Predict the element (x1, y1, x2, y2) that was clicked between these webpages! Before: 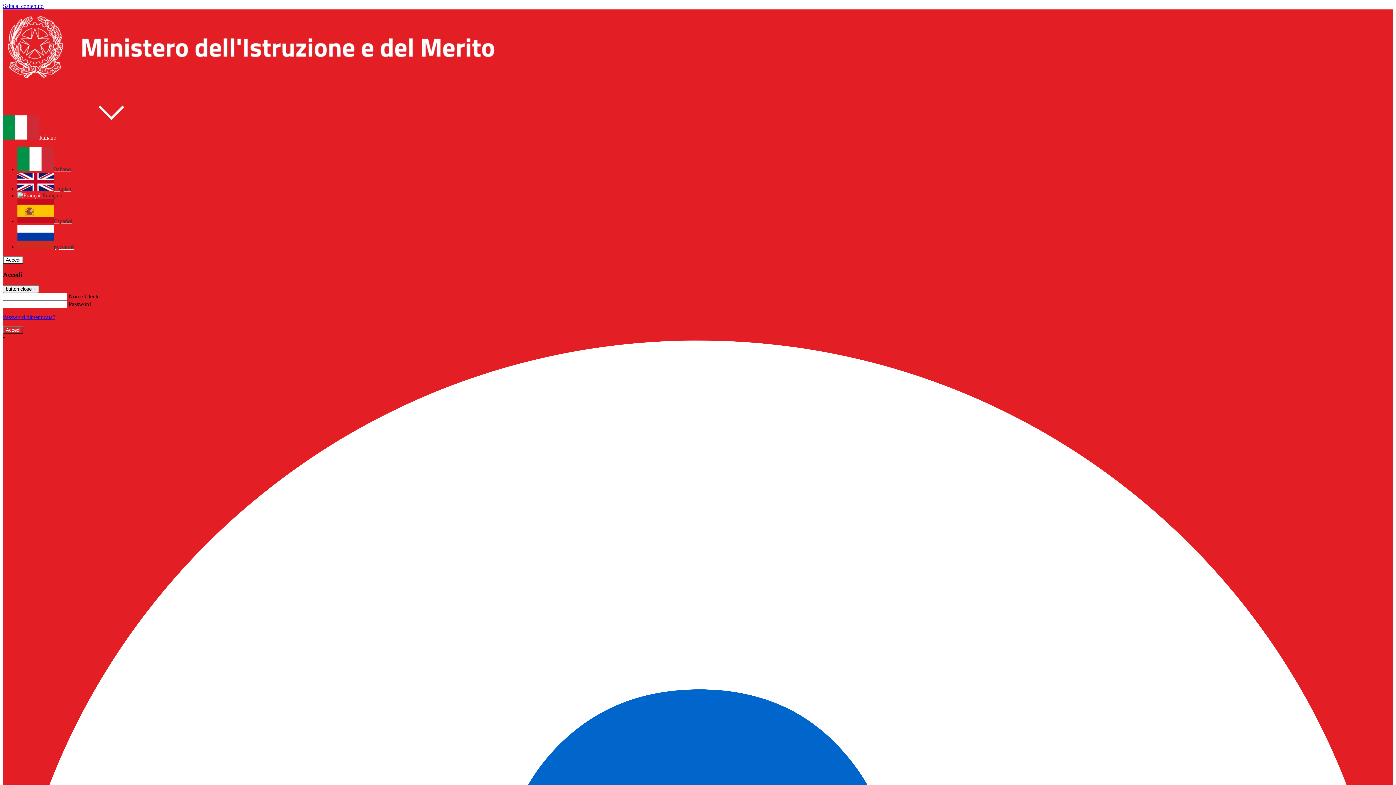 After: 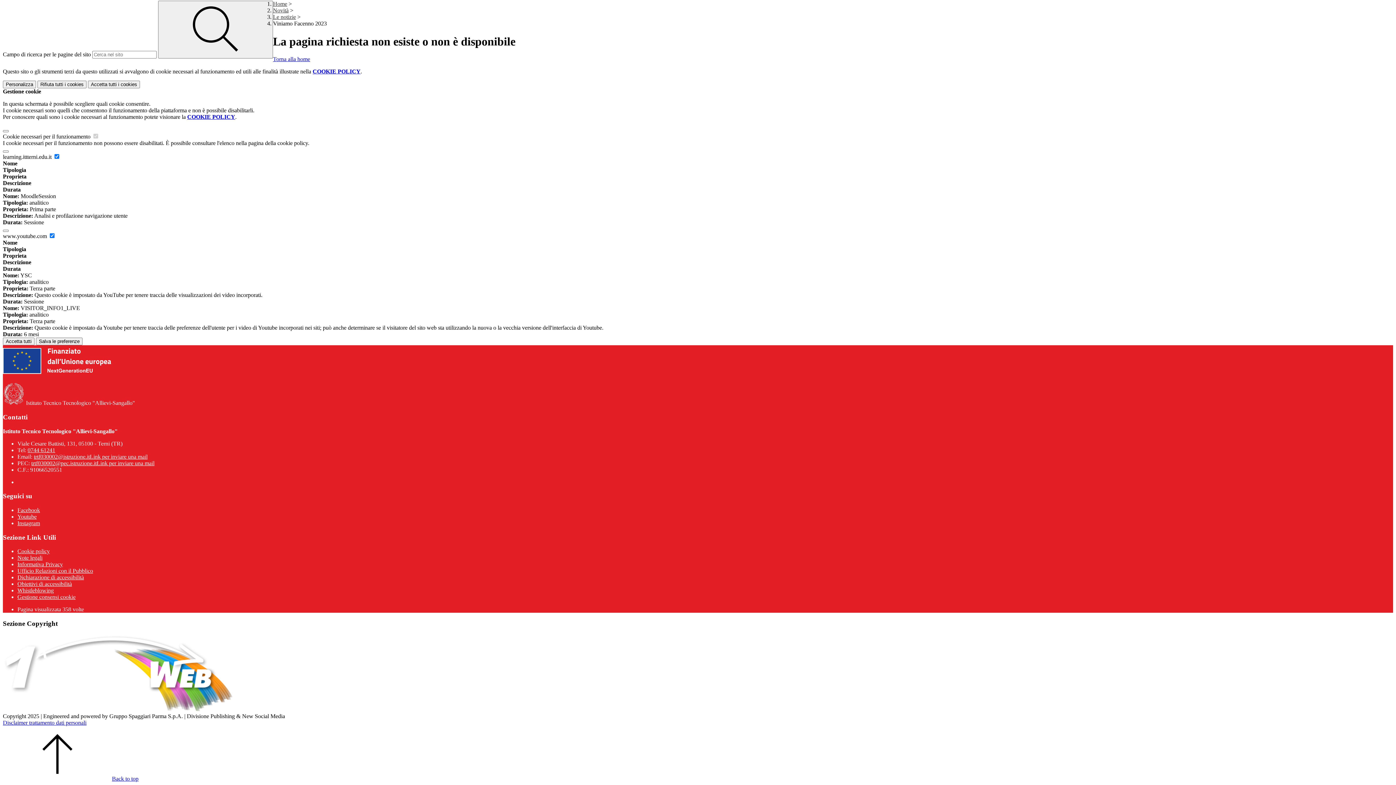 Action: label: Salta al contenuto bbox: (2, 2, 43, 9)